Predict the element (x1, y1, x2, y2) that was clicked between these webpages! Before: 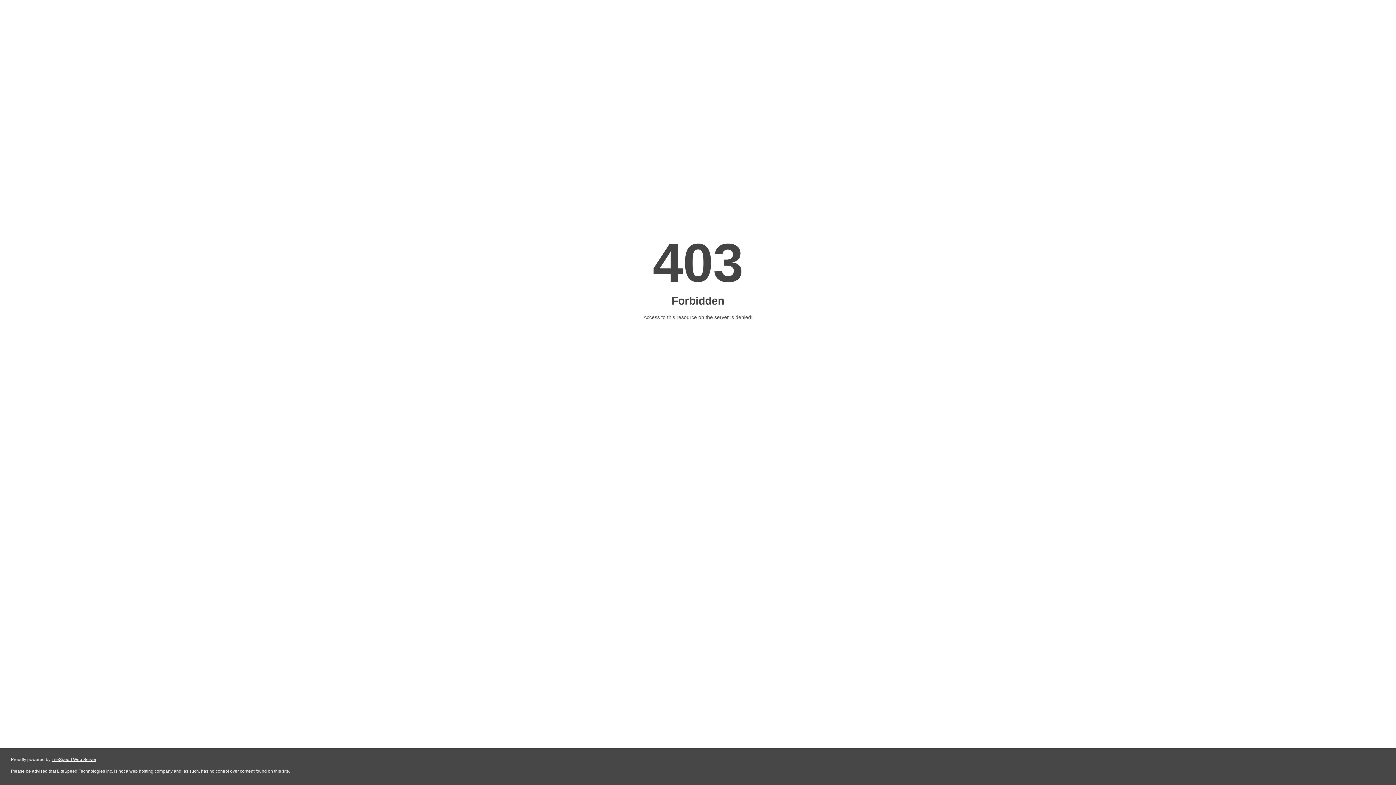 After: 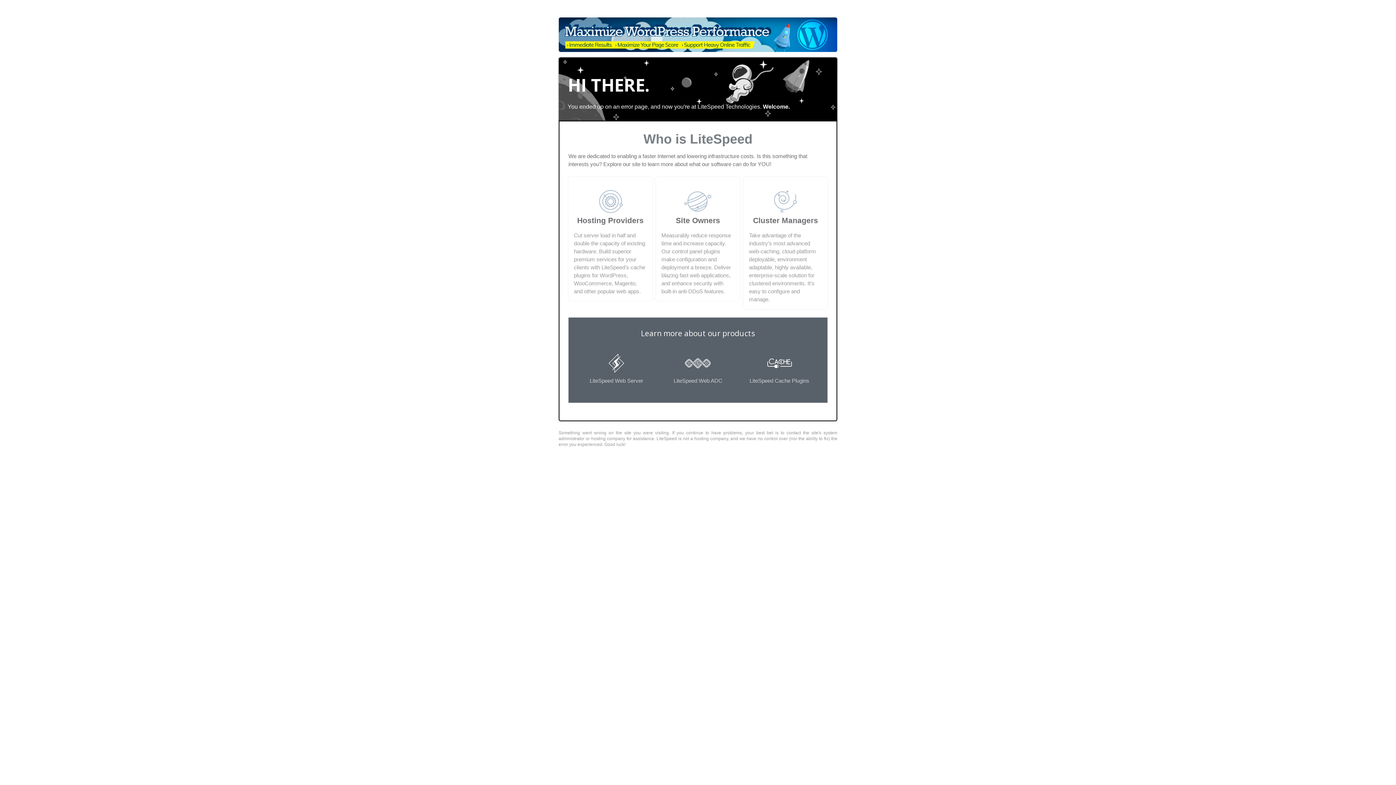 Action: label: LiteSpeed Web Server bbox: (51, 757, 96, 762)